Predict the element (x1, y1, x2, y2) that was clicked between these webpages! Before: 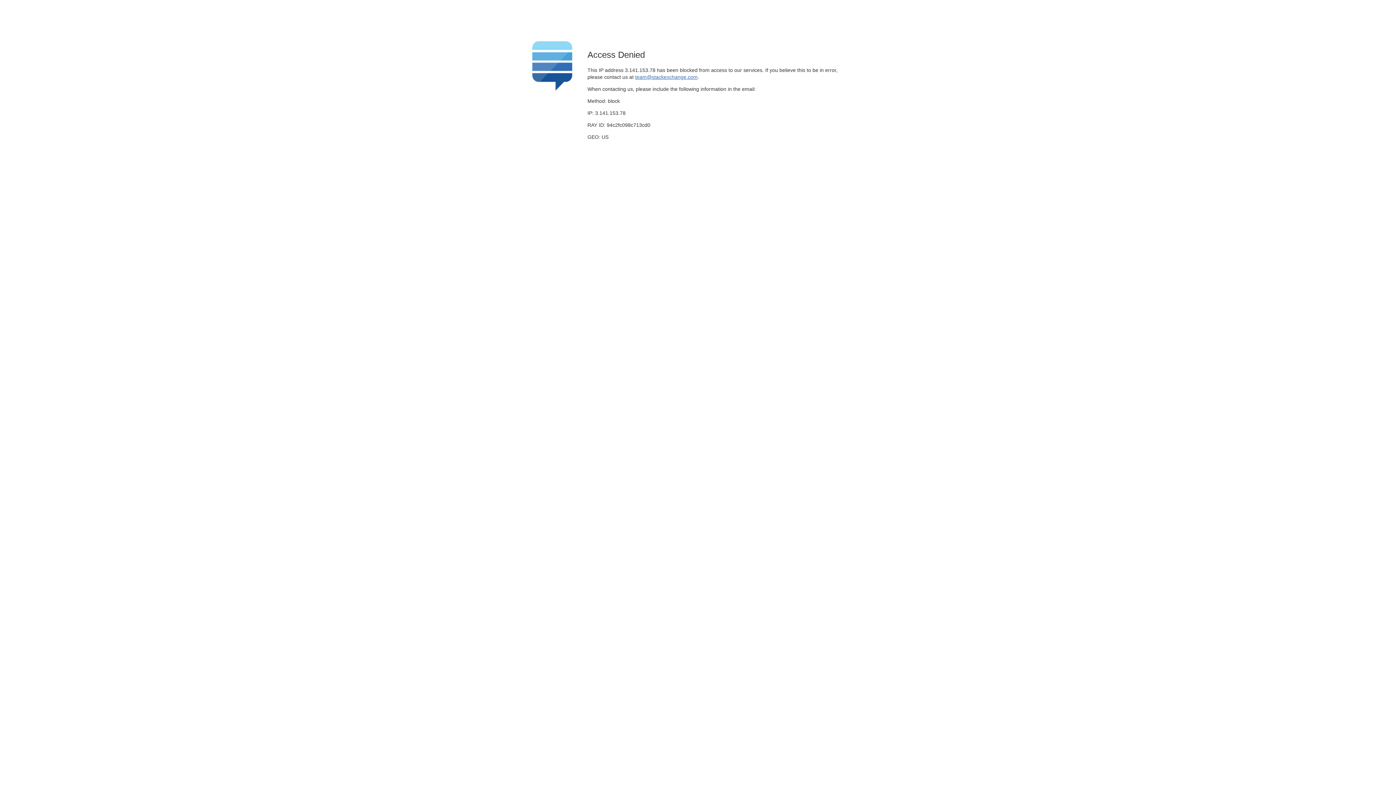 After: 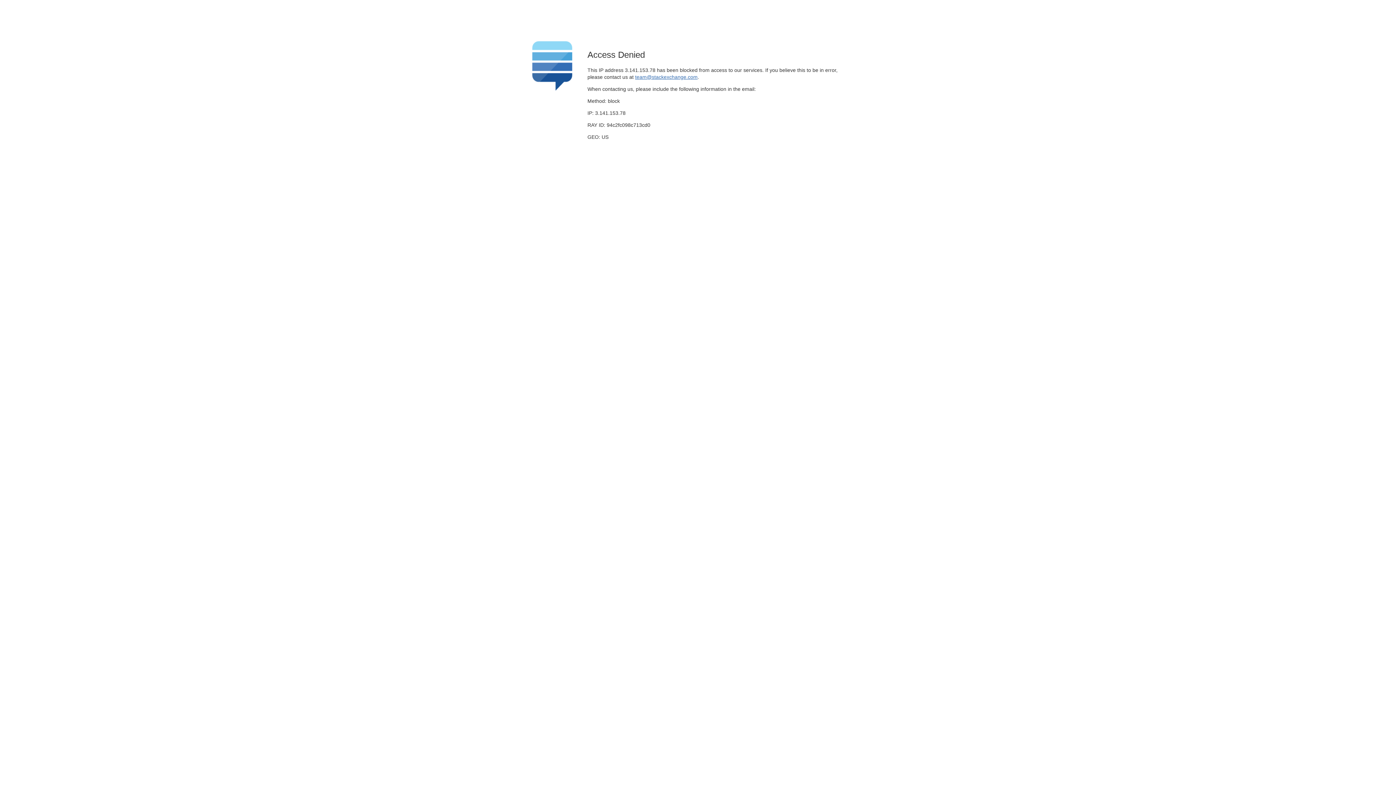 Action: label: team@stackexchange.com bbox: (635, 74, 697, 79)